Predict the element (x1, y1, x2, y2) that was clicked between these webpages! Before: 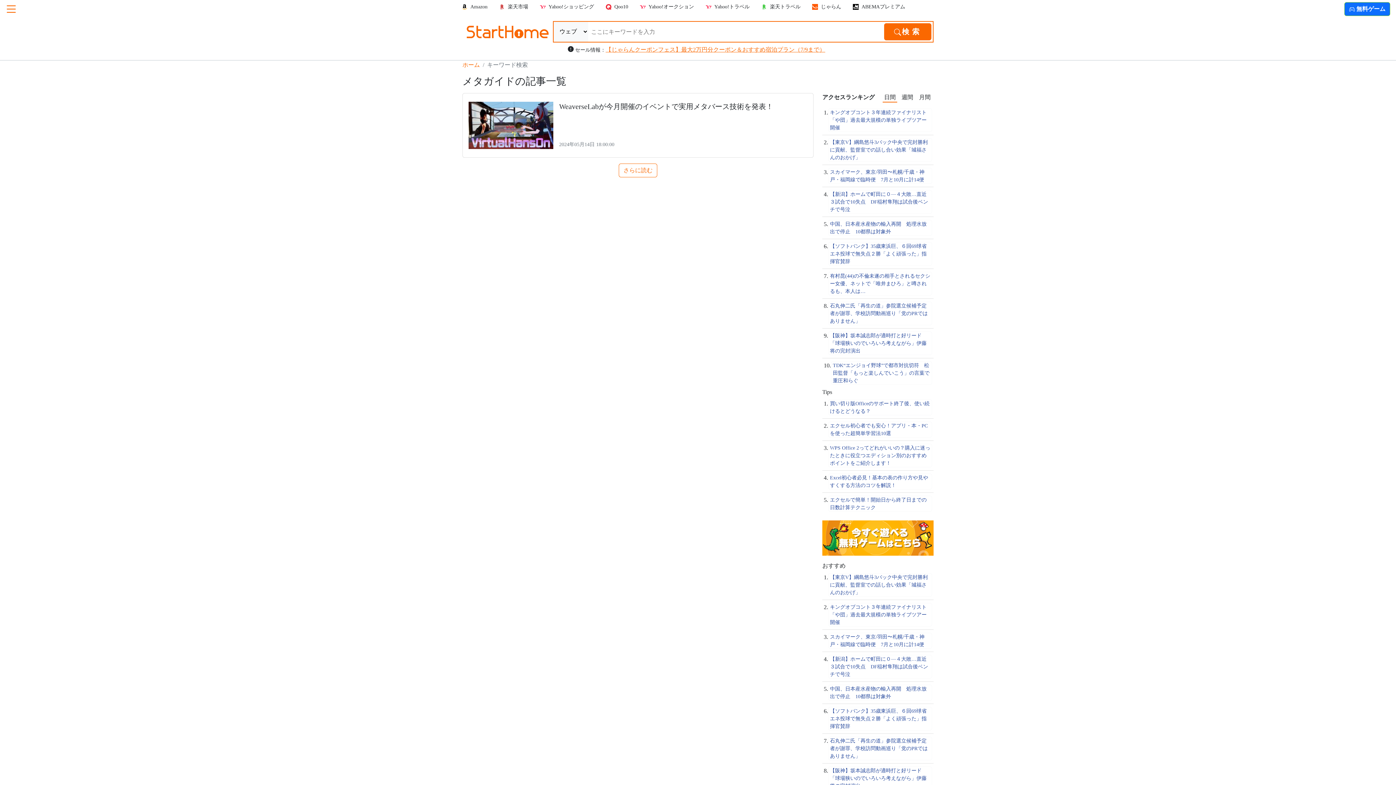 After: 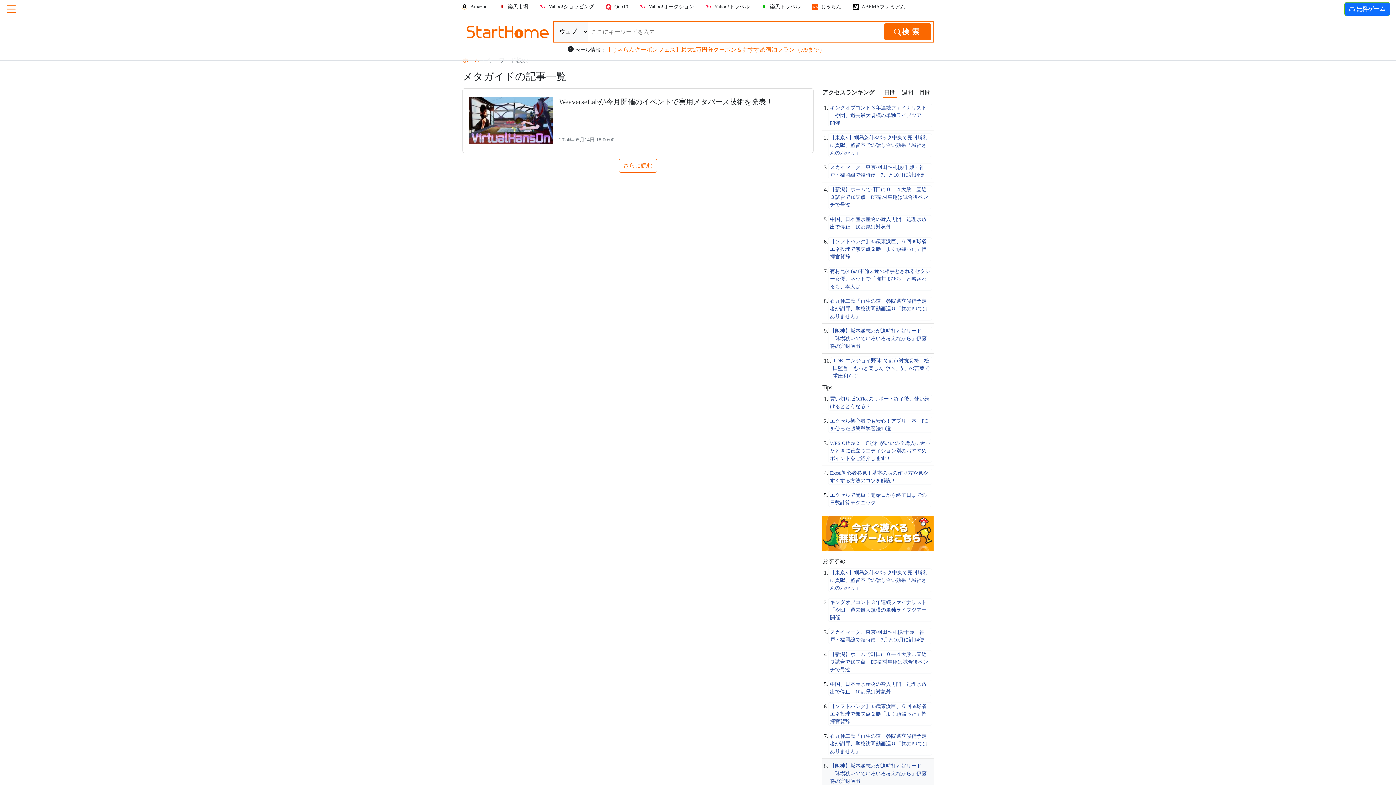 Action: label: 【阪神】坂本誠志郎が適時打と好リード「球場狭いのでいろいろ考えながら」伊藤将の完封演出 bbox: (828, 766, 932, 790)